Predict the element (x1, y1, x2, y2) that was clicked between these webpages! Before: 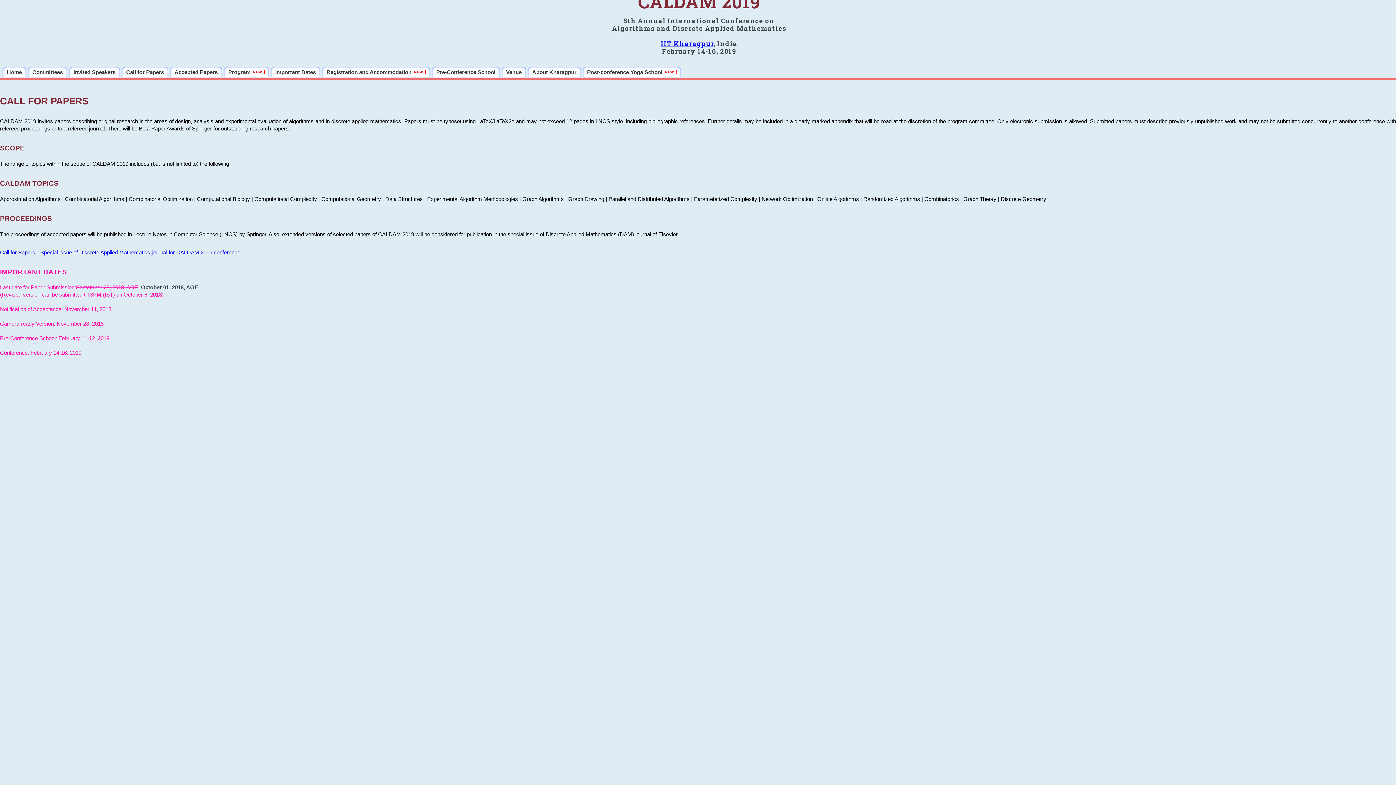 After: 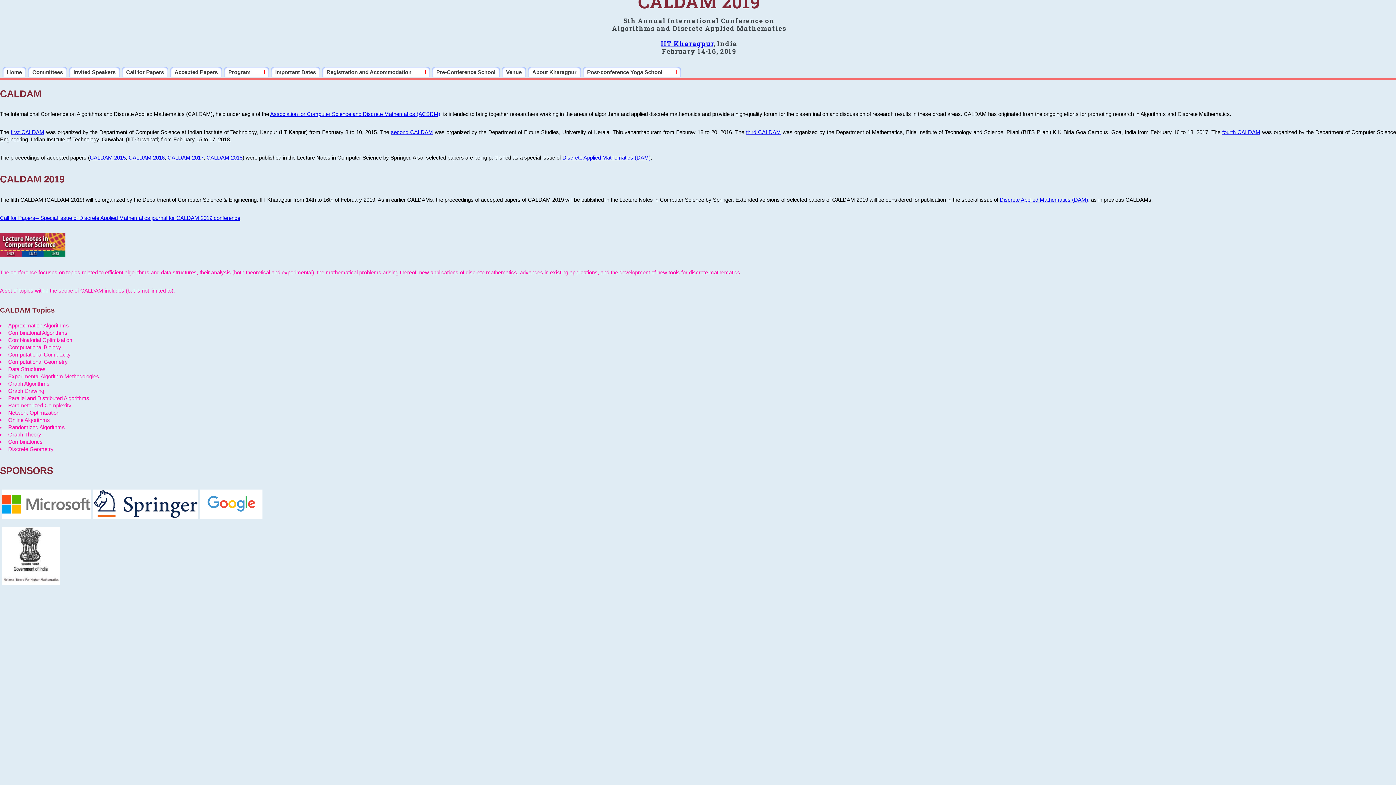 Action: label: Home bbox: (2, 66, 26, 77)